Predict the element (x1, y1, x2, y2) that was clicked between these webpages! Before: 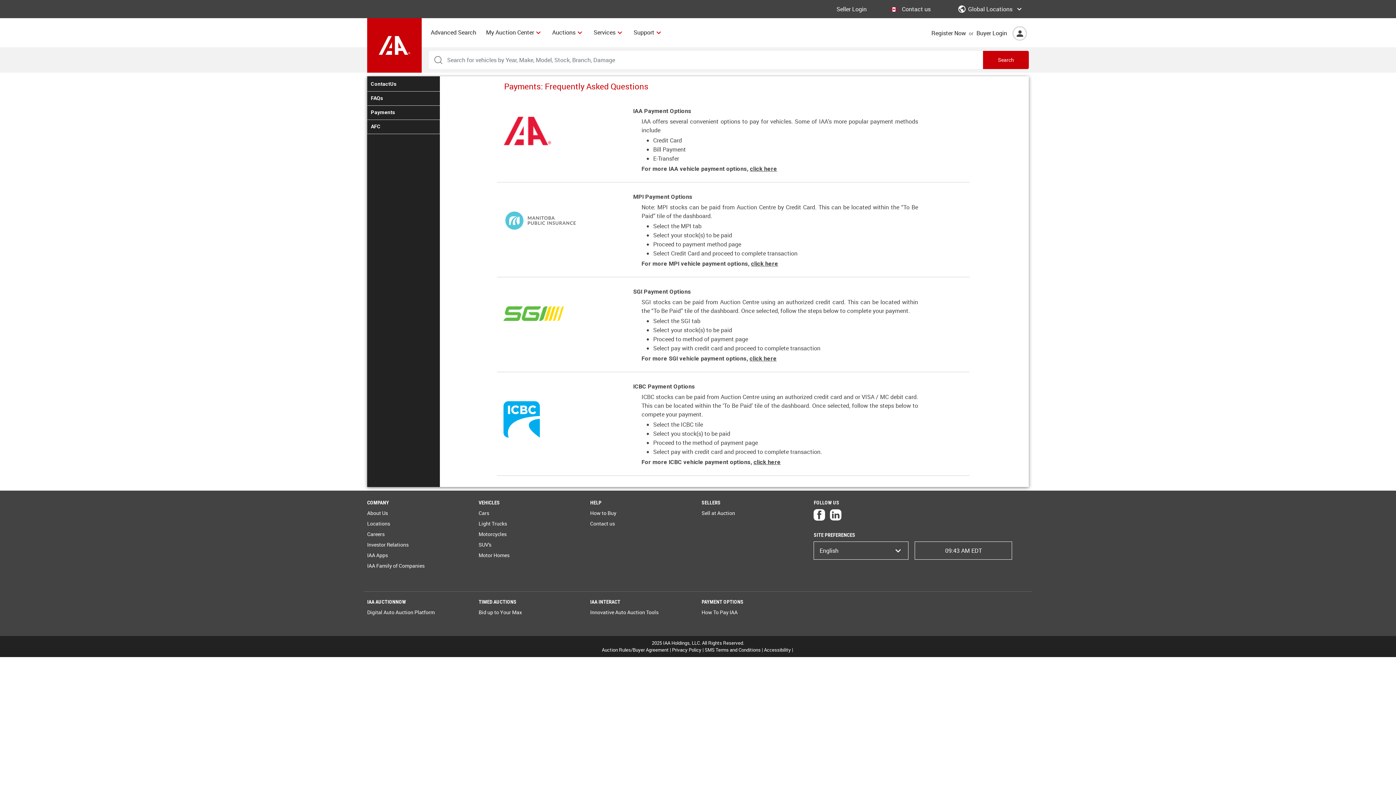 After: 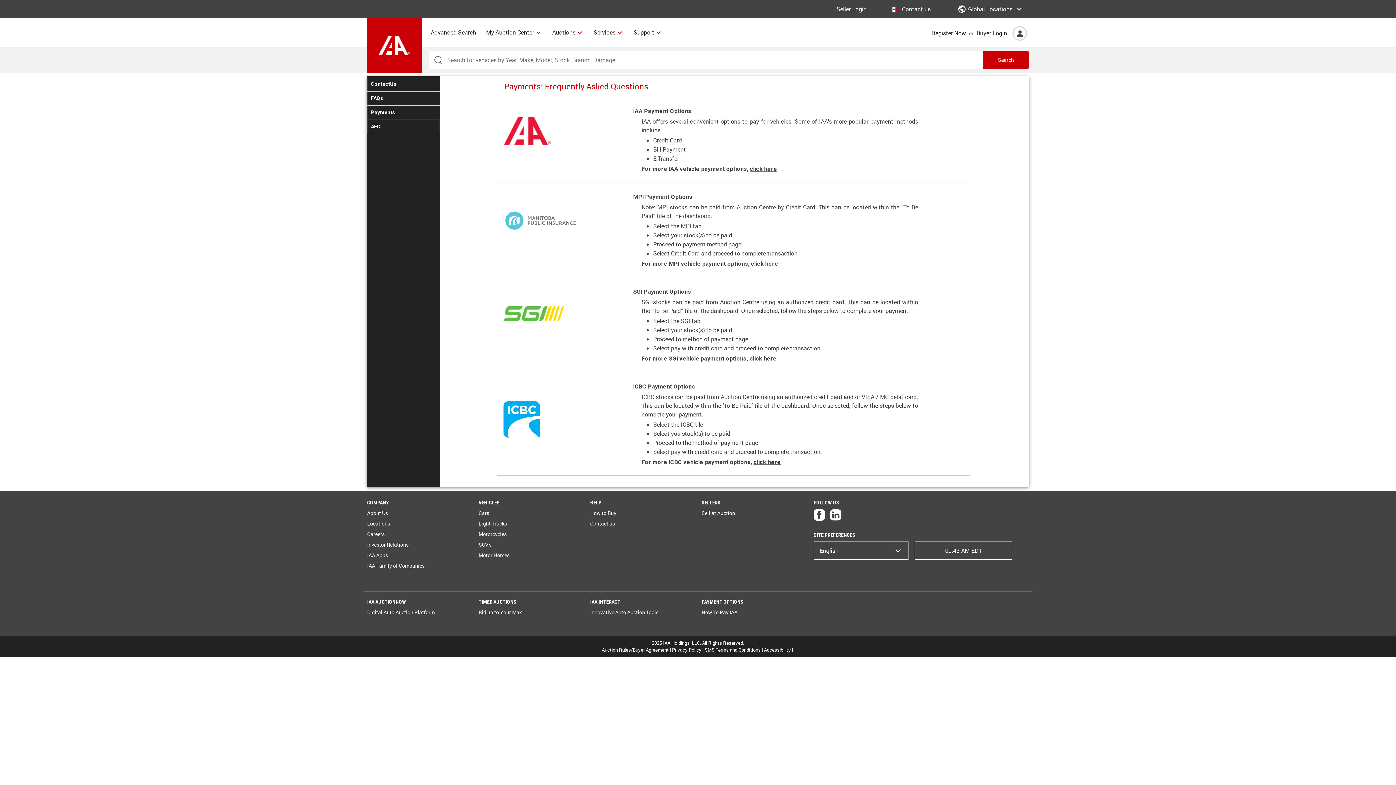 Action: bbox: (830, 509, 845, 516)